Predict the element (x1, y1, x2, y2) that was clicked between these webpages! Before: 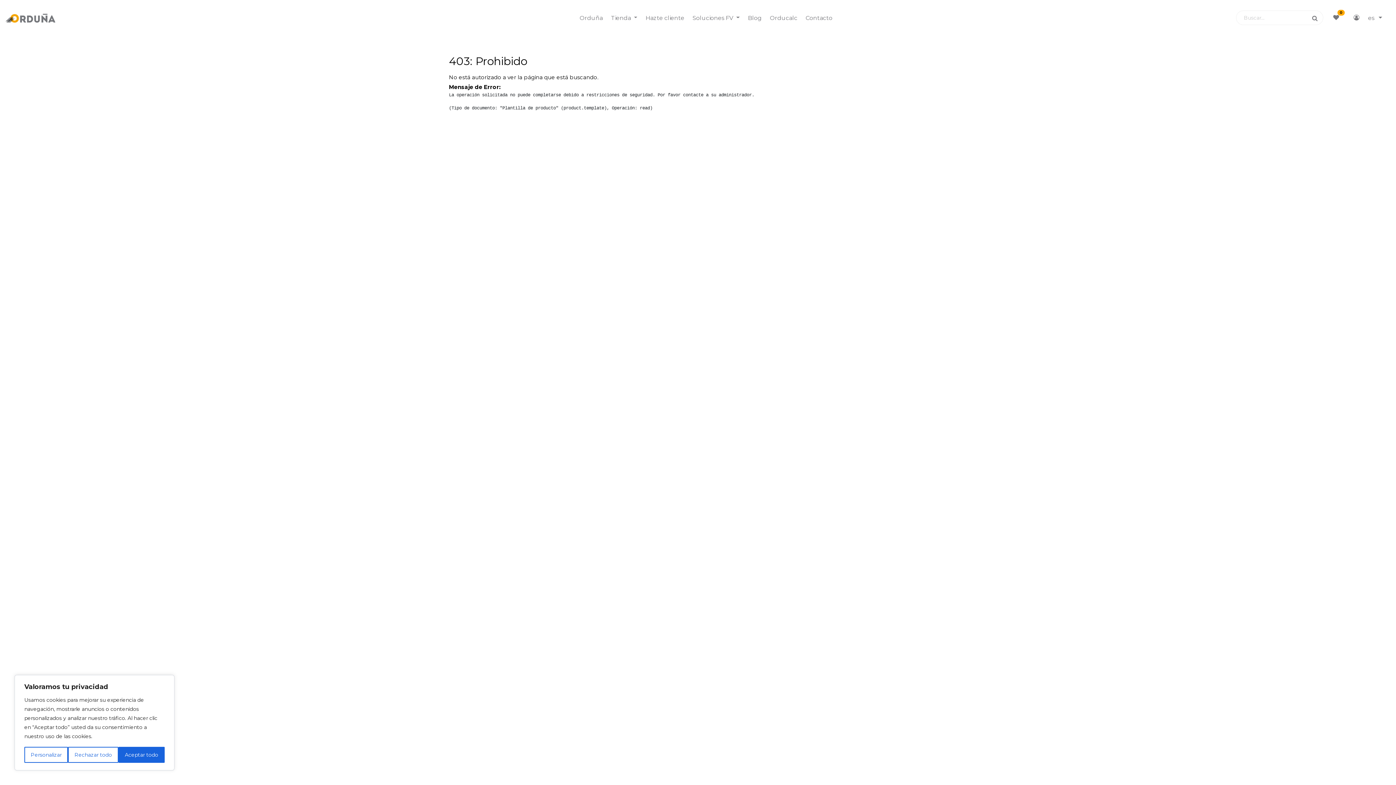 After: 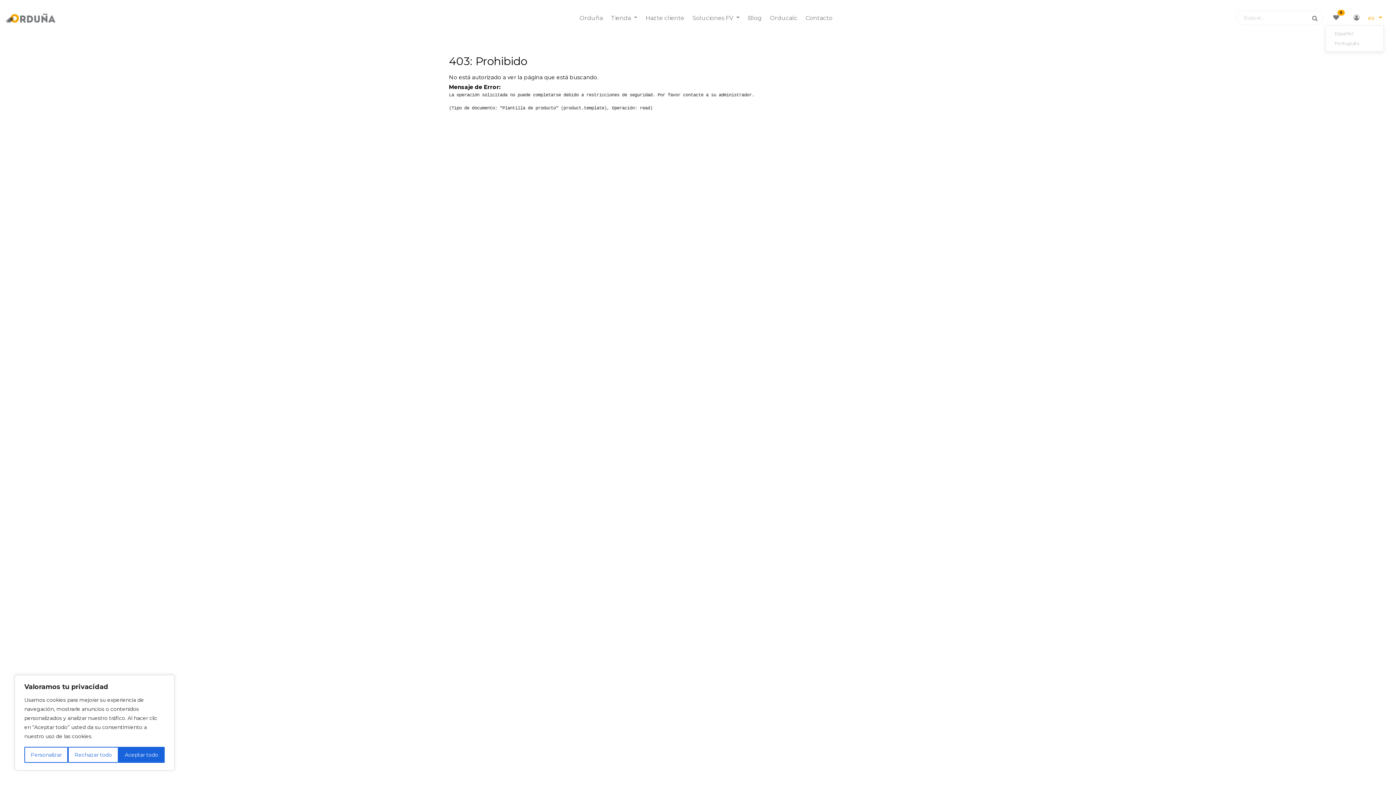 Action: label: es  bbox: (1367, 13, 1384, 22)